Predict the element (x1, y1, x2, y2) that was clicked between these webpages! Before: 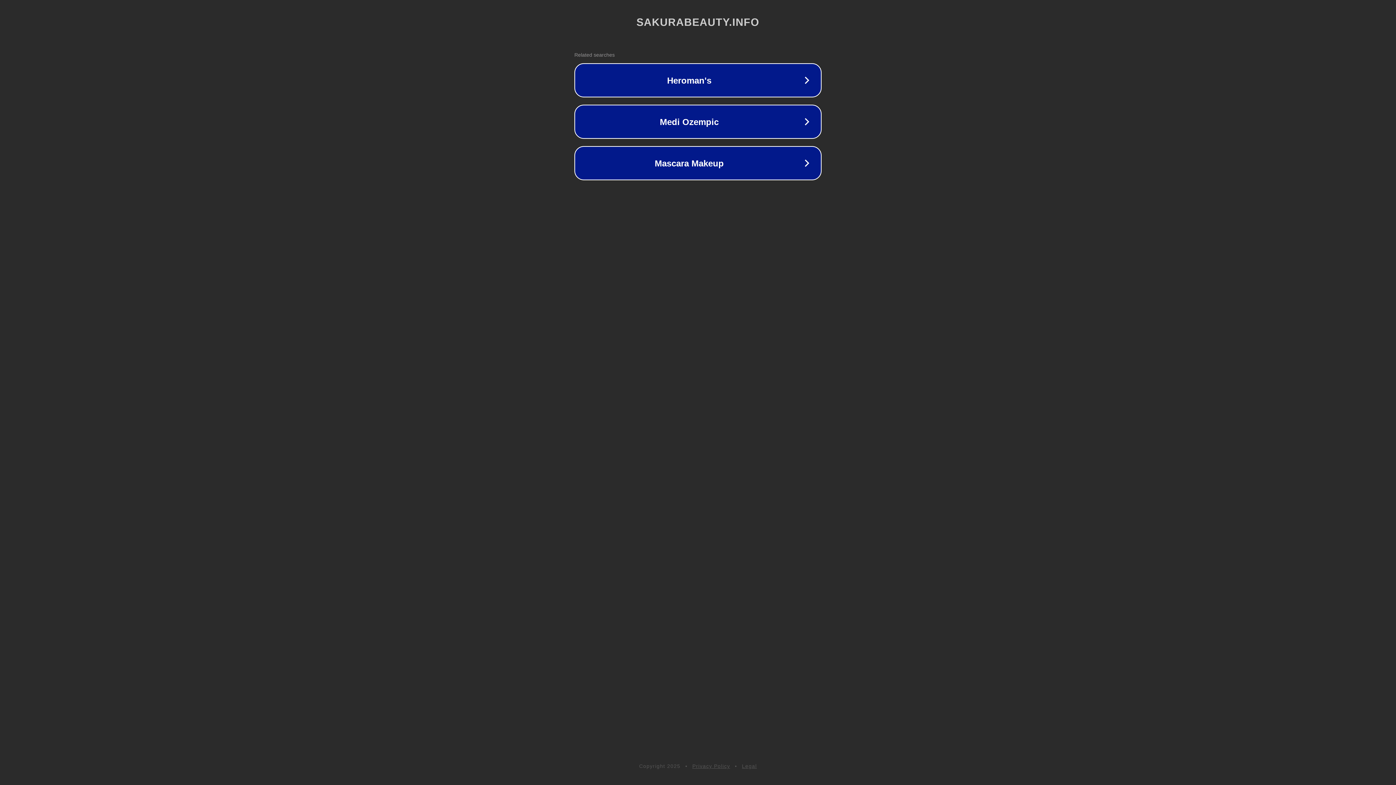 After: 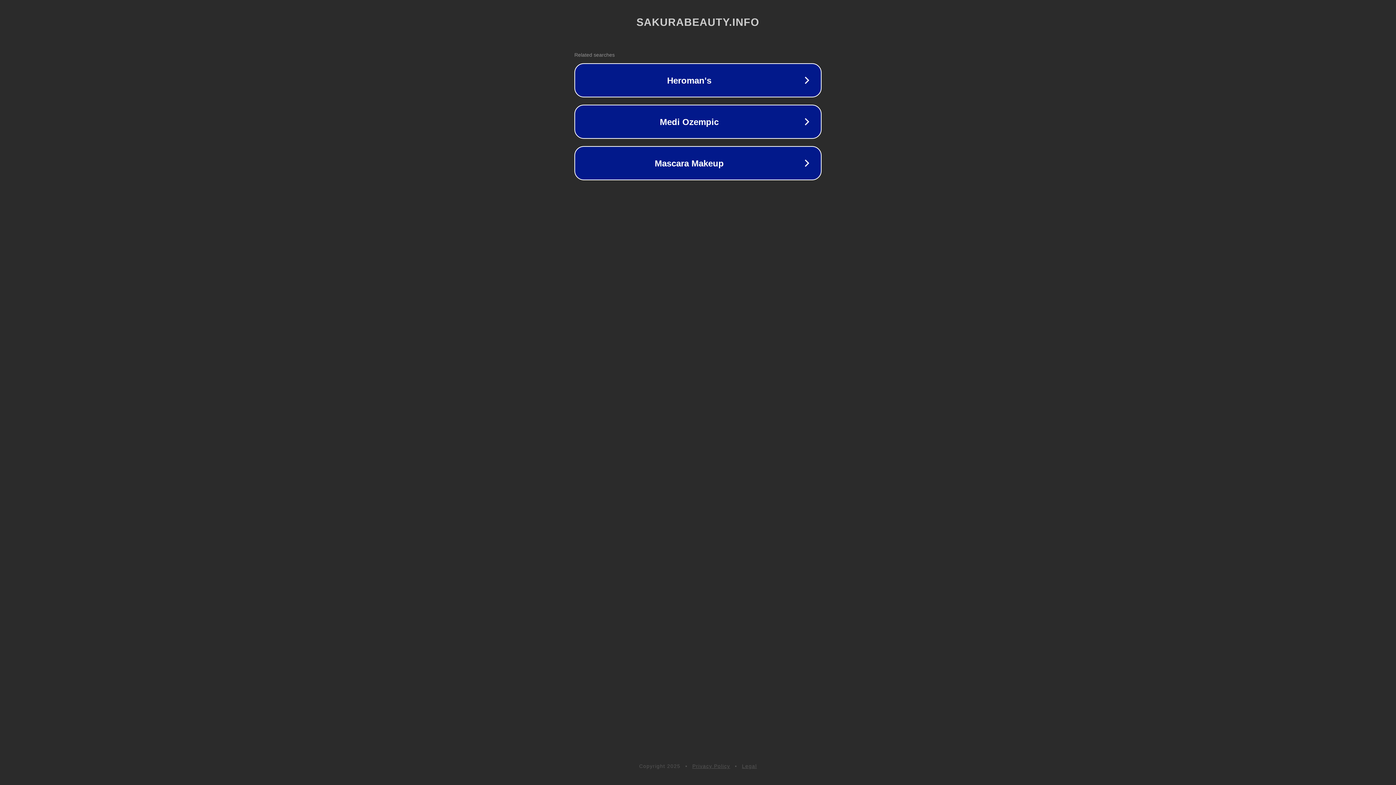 Action: bbox: (742, 763, 757, 769) label: Legal